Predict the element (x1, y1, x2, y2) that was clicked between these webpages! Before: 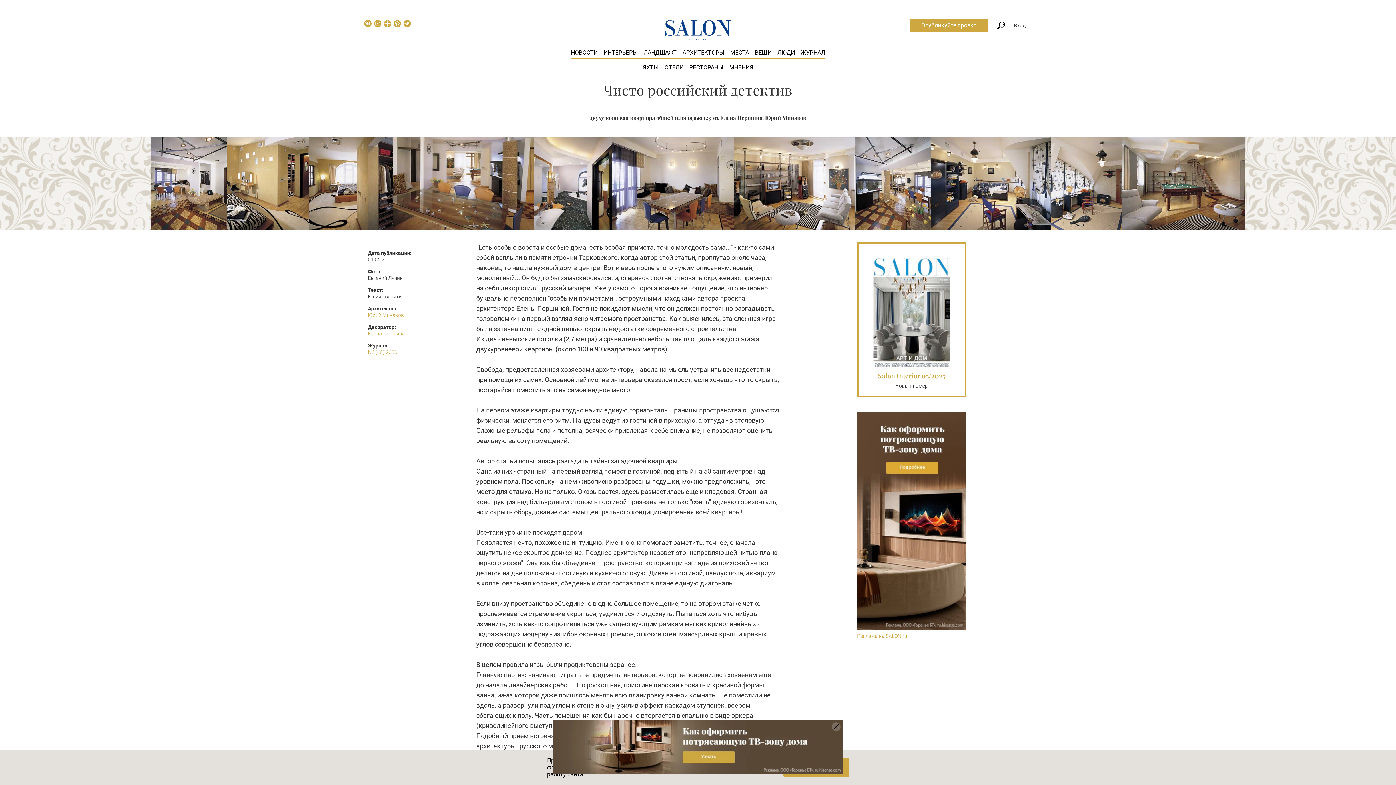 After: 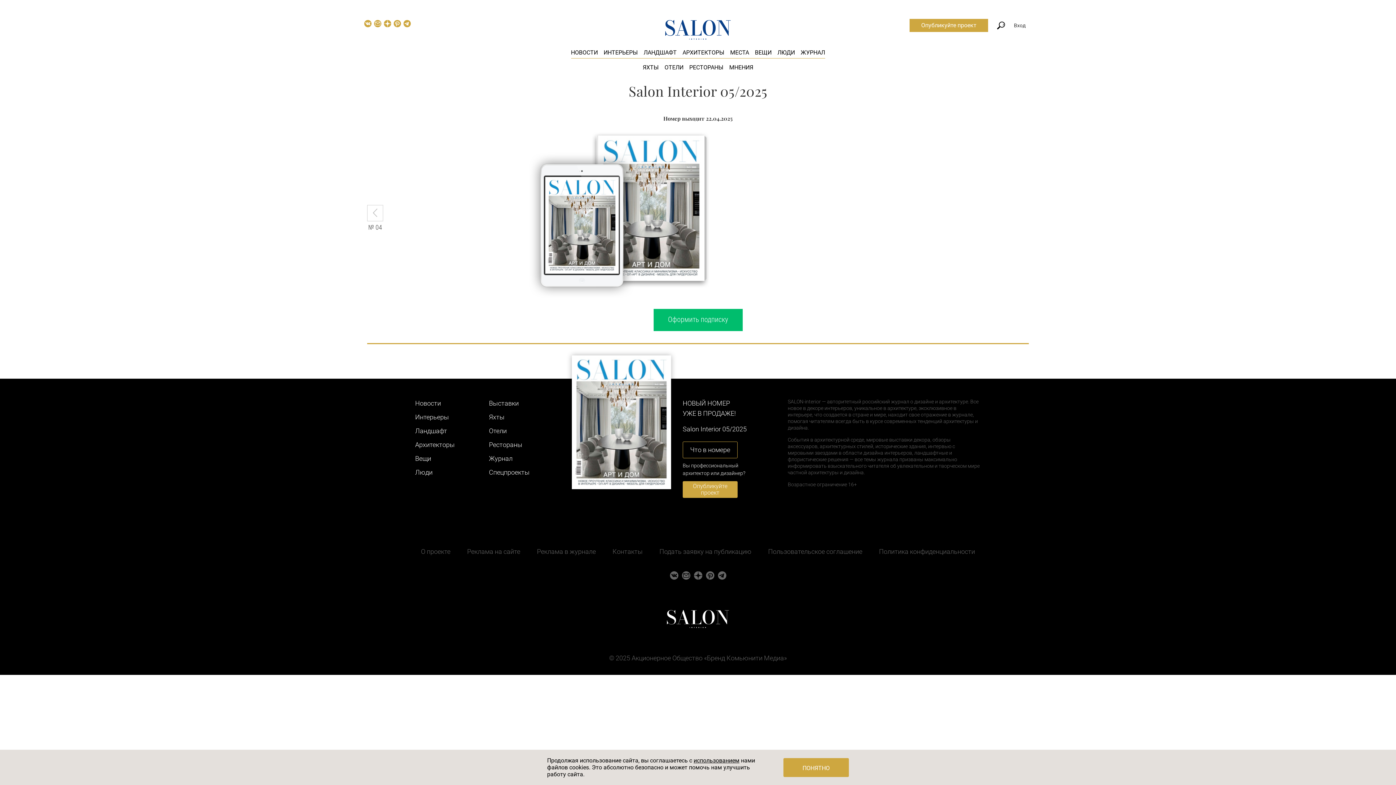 Action: bbox: (869, 254, 954, 370)